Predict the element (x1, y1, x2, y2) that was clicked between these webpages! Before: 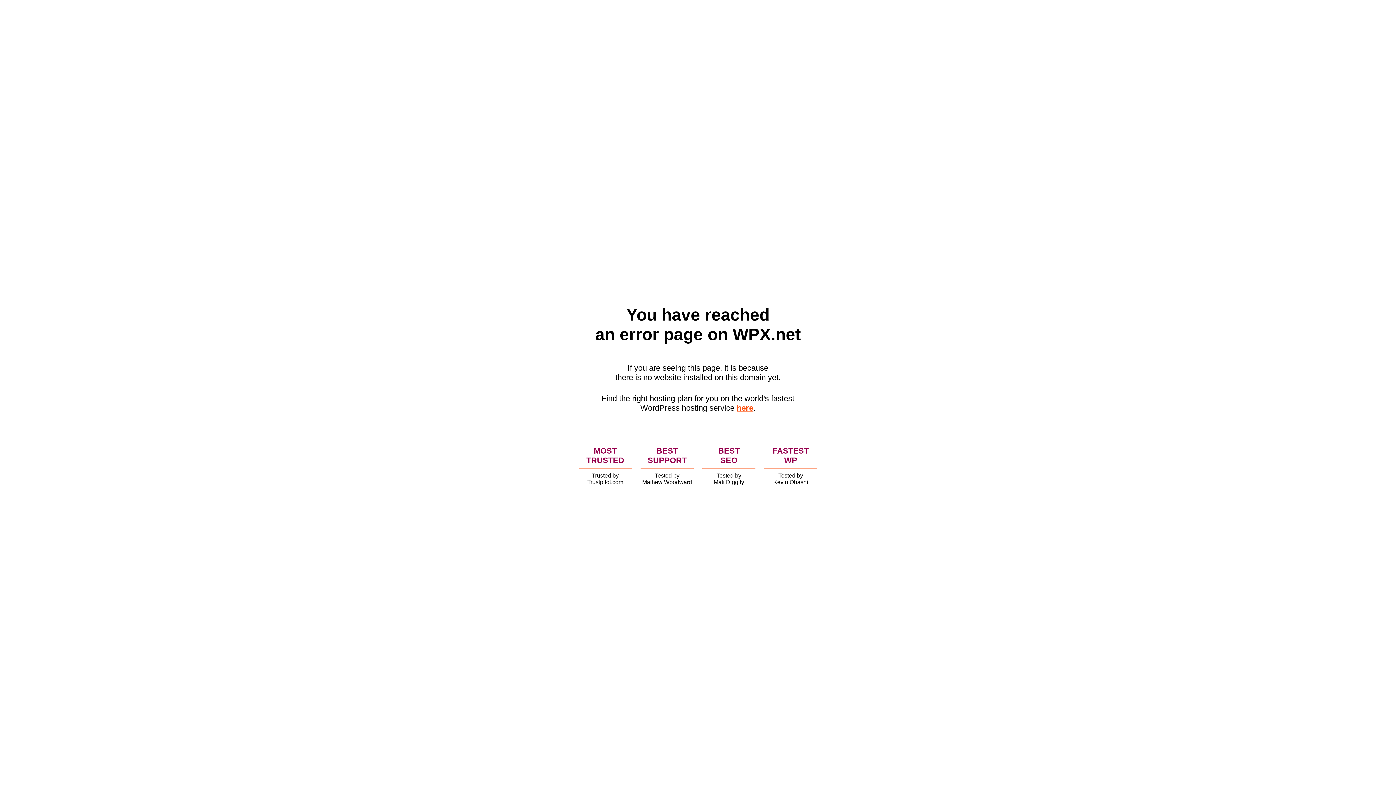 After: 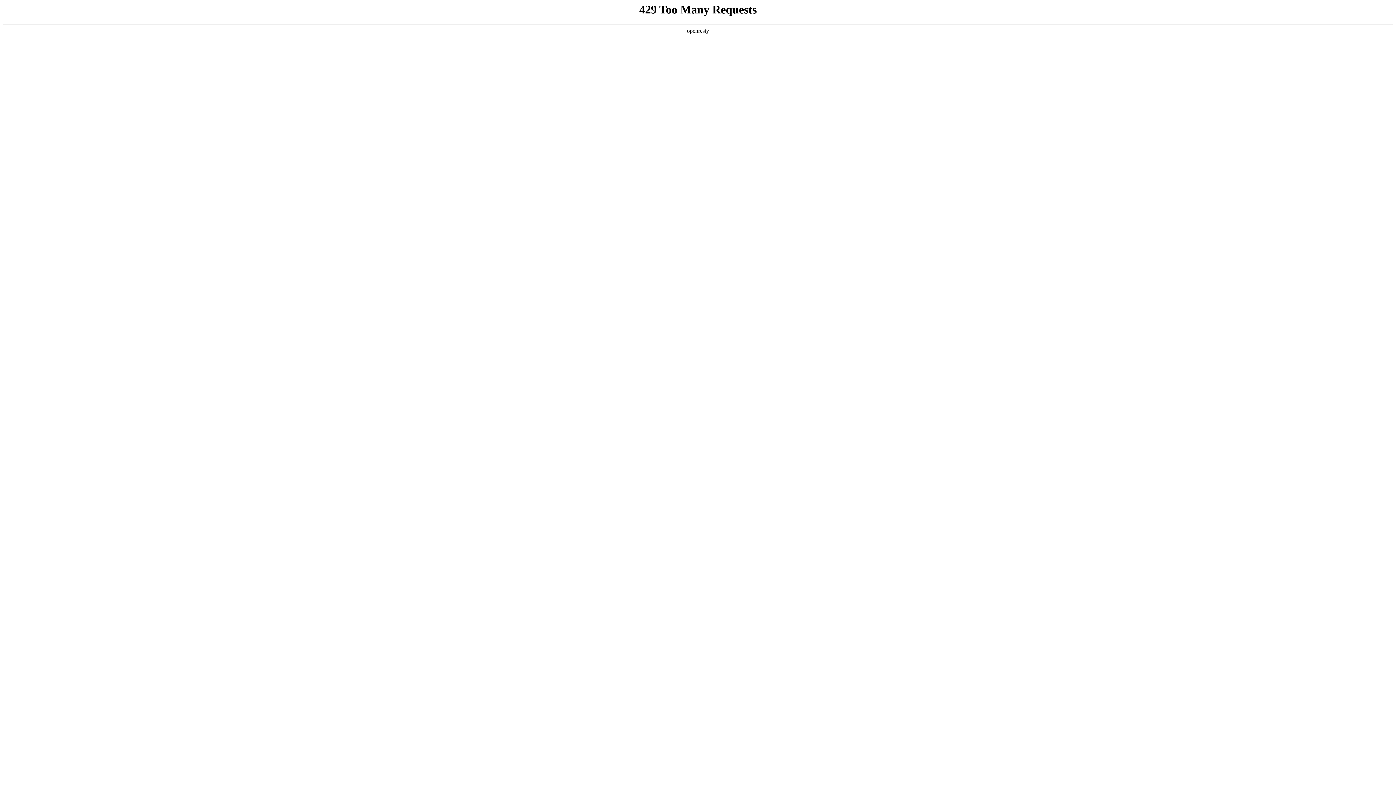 Action: label: here bbox: (736, 403, 753, 412)